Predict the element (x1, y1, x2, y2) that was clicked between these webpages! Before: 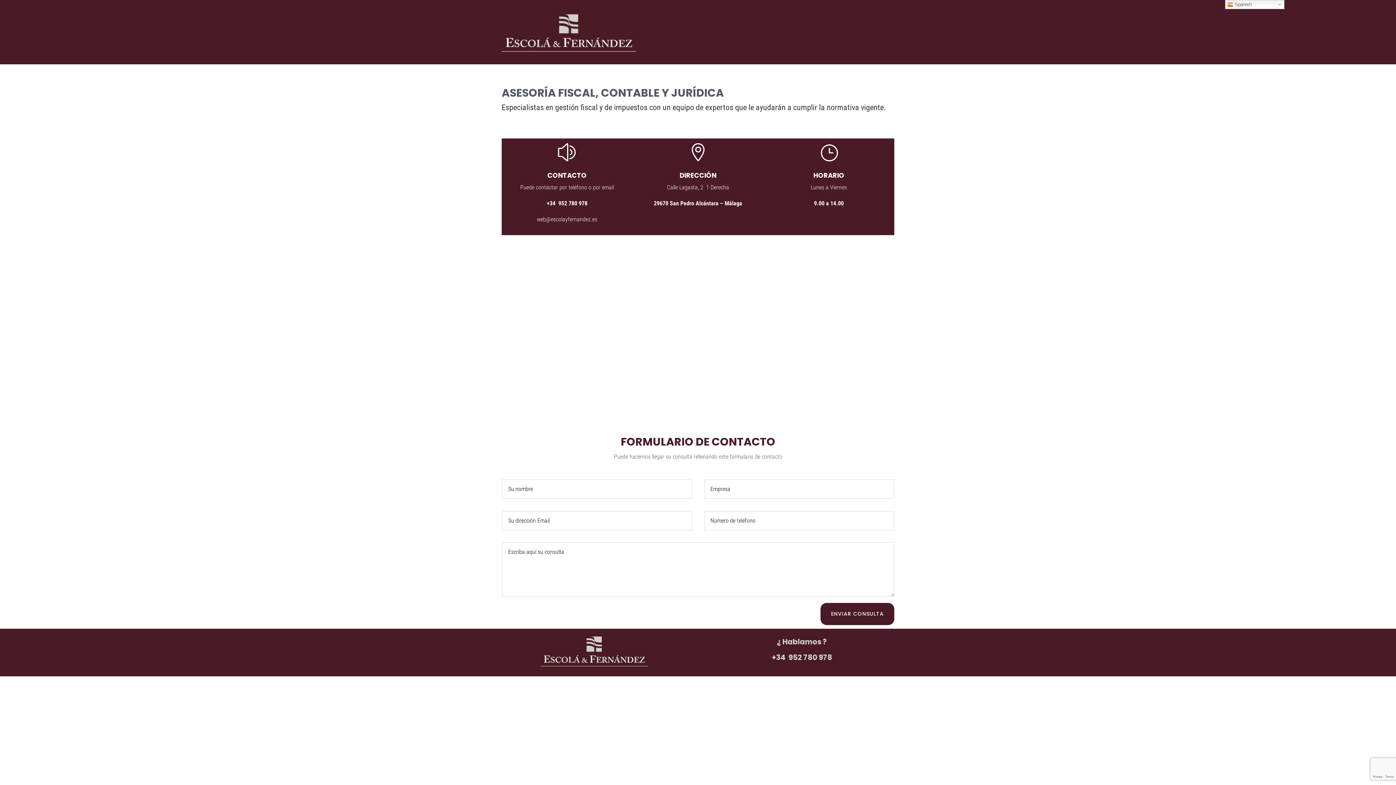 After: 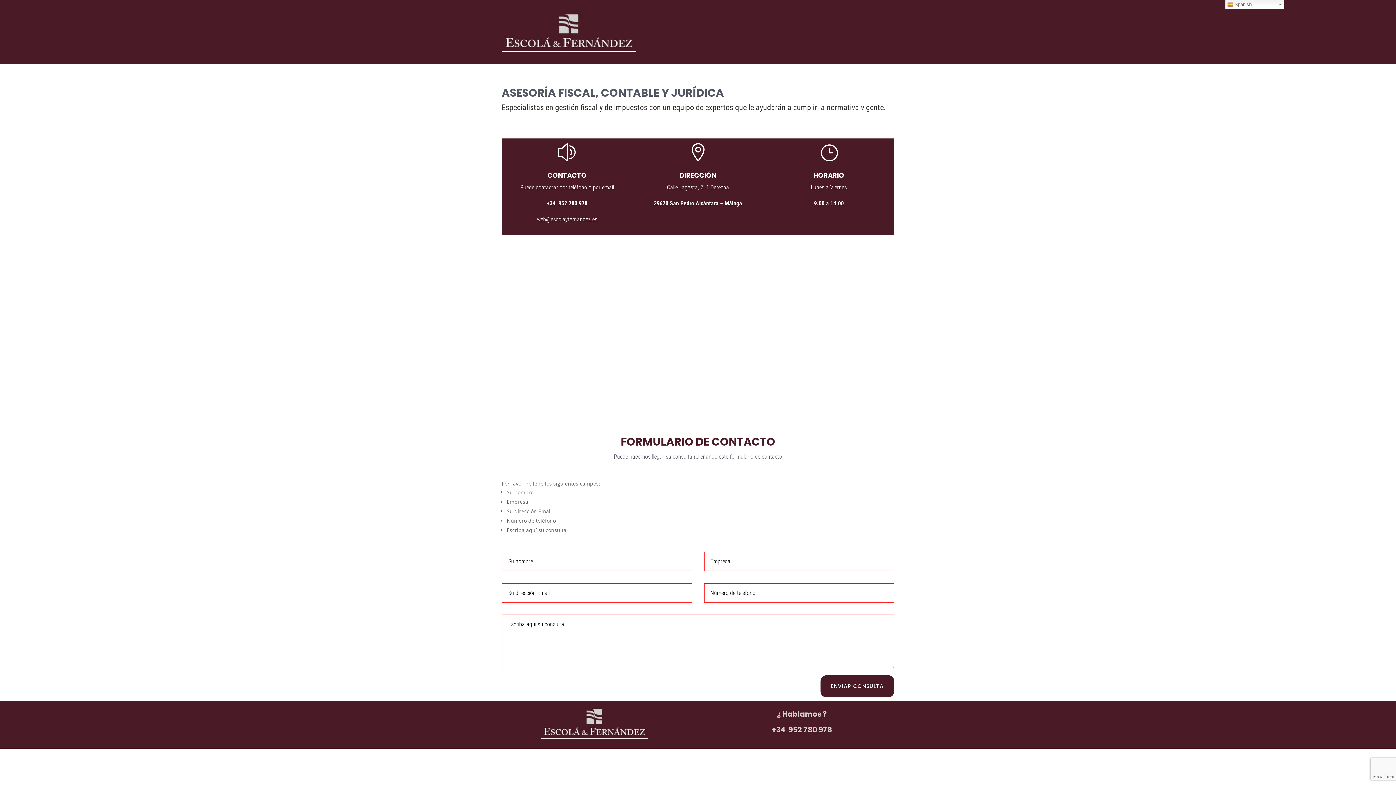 Action: label: ENVIAR CONSULTA bbox: (820, 603, 894, 625)